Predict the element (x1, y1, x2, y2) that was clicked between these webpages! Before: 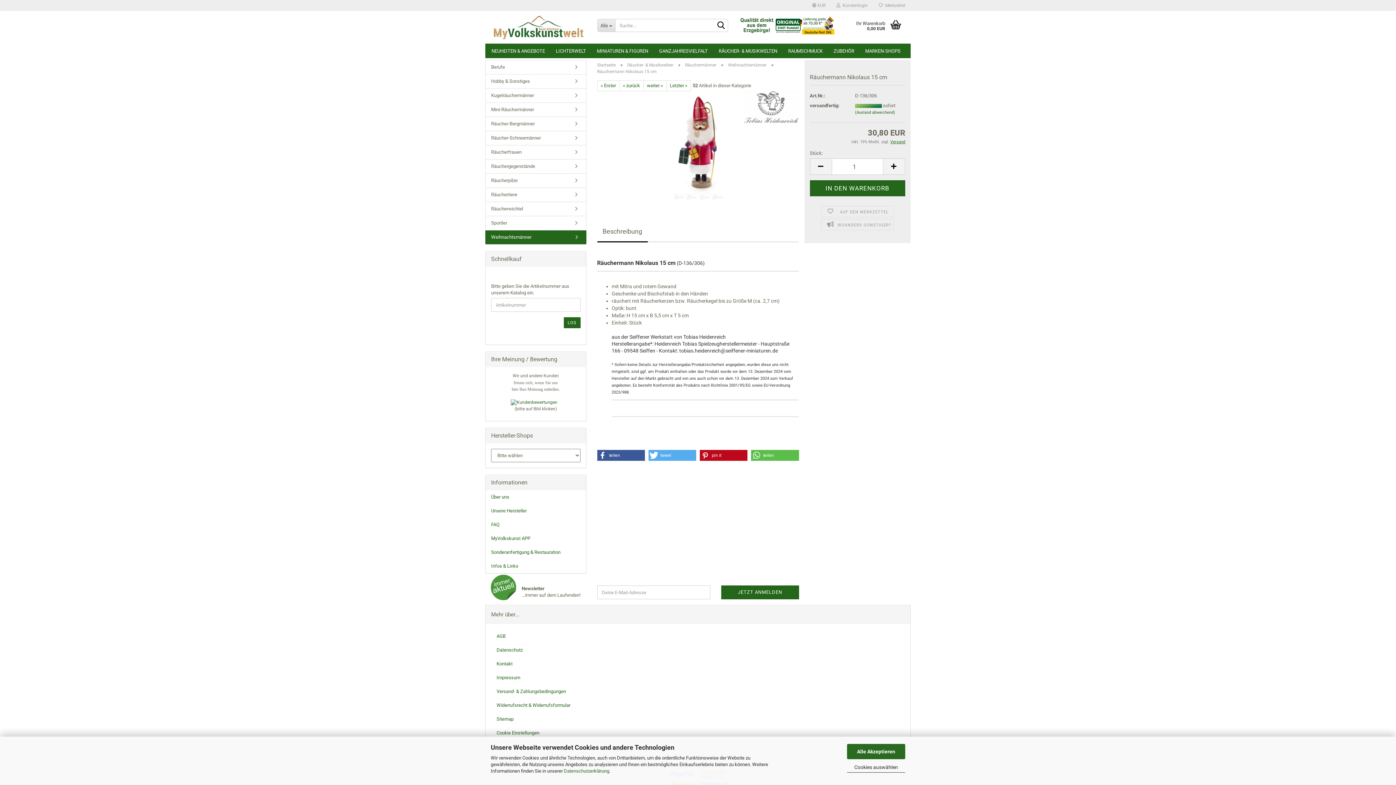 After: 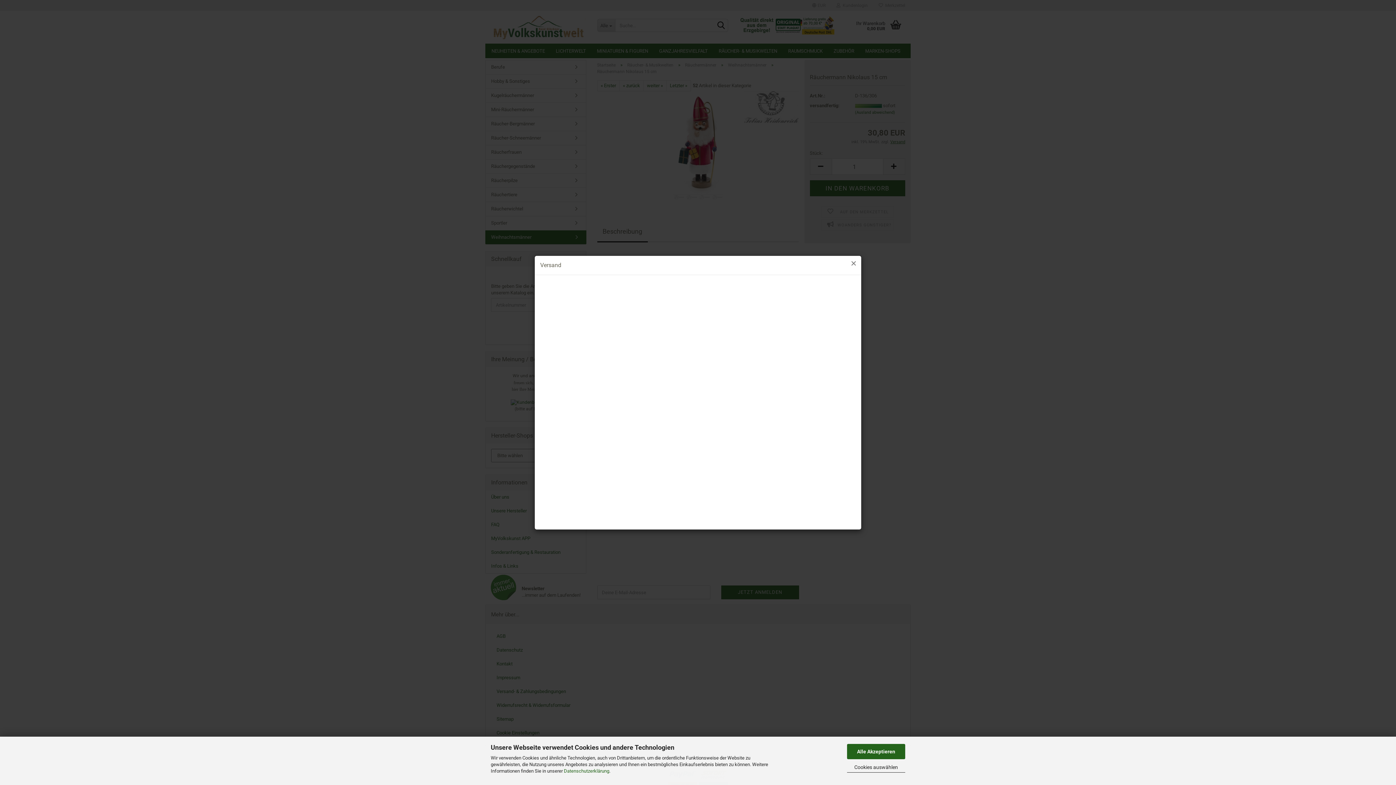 Action: bbox: (890, 139, 905, 144) label: Versand